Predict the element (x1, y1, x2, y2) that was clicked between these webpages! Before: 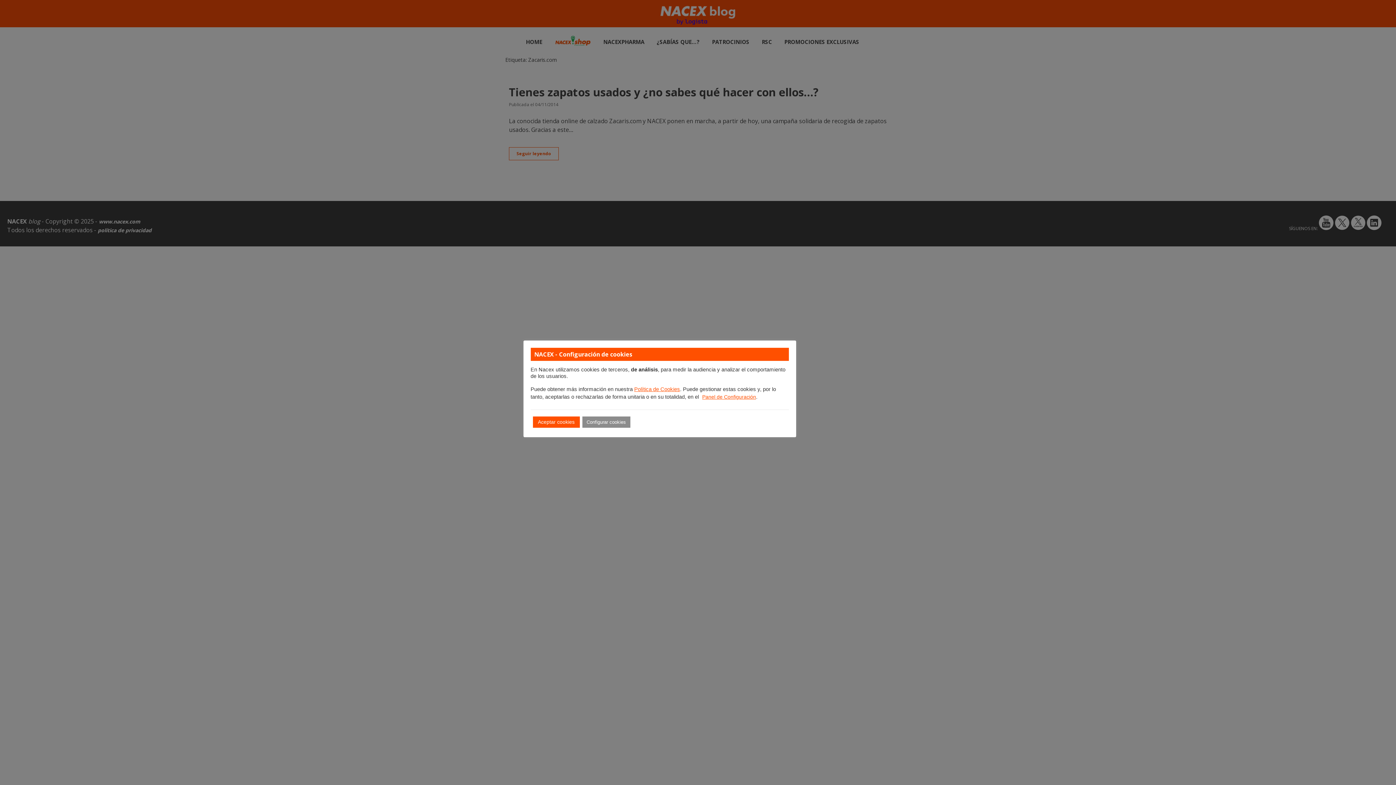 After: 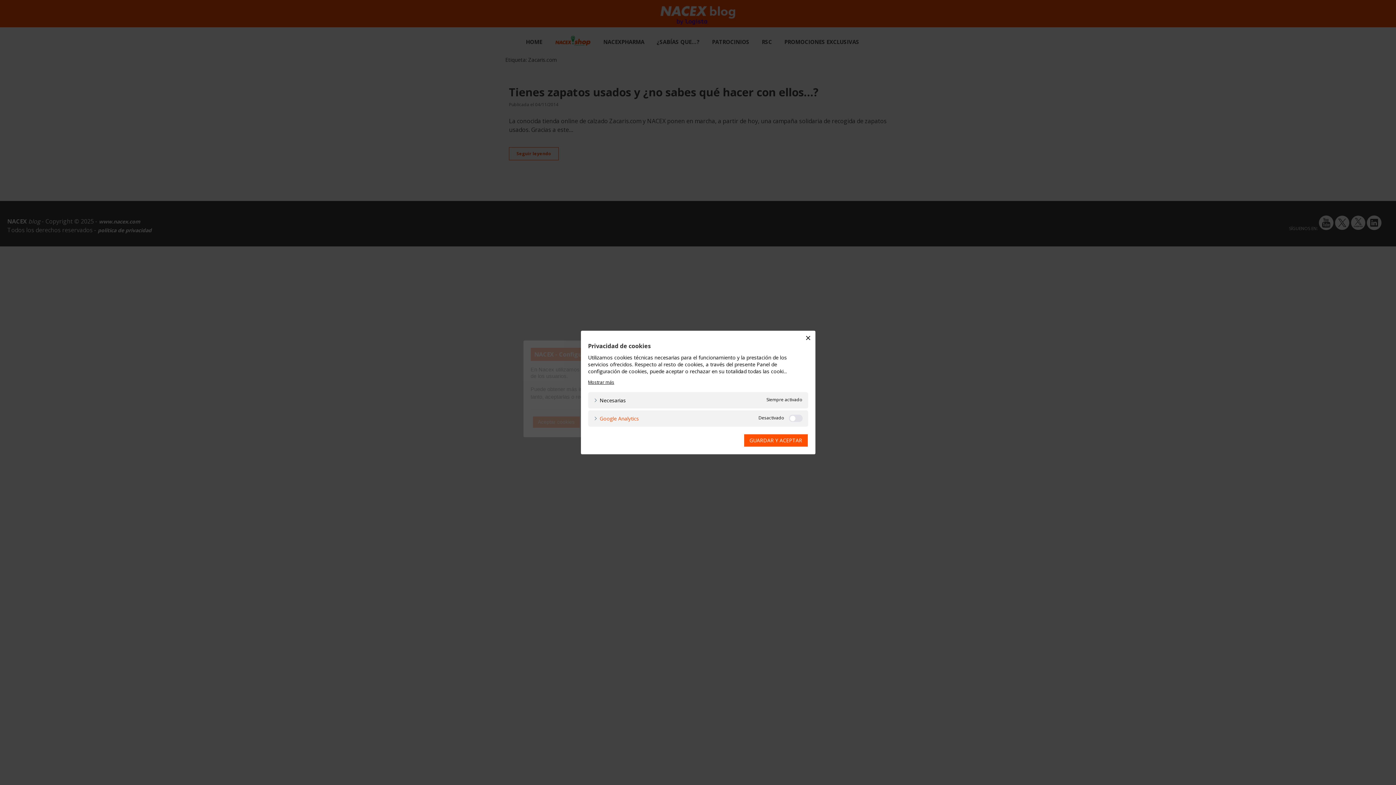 Action: bbox: (582, 416, 630, 428) label: Configurar cookies